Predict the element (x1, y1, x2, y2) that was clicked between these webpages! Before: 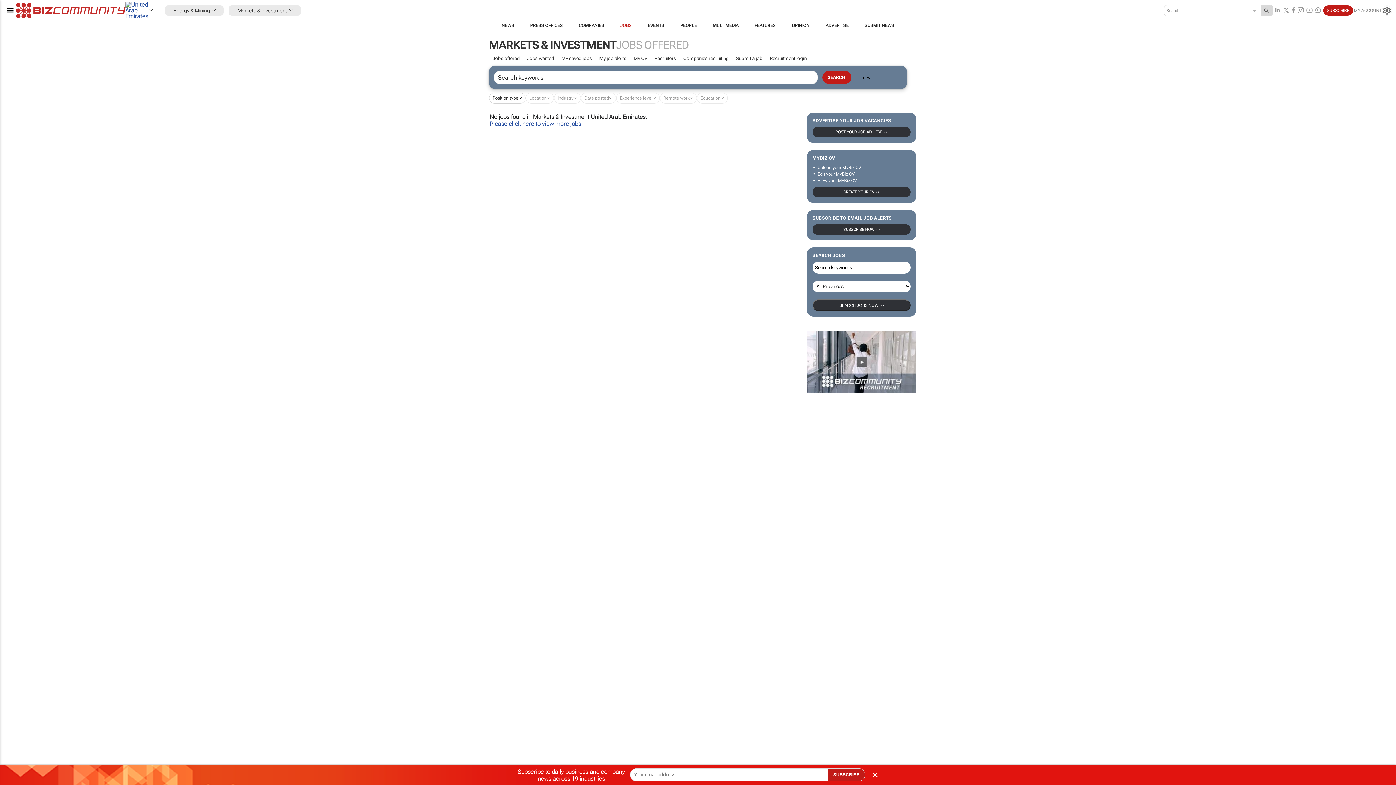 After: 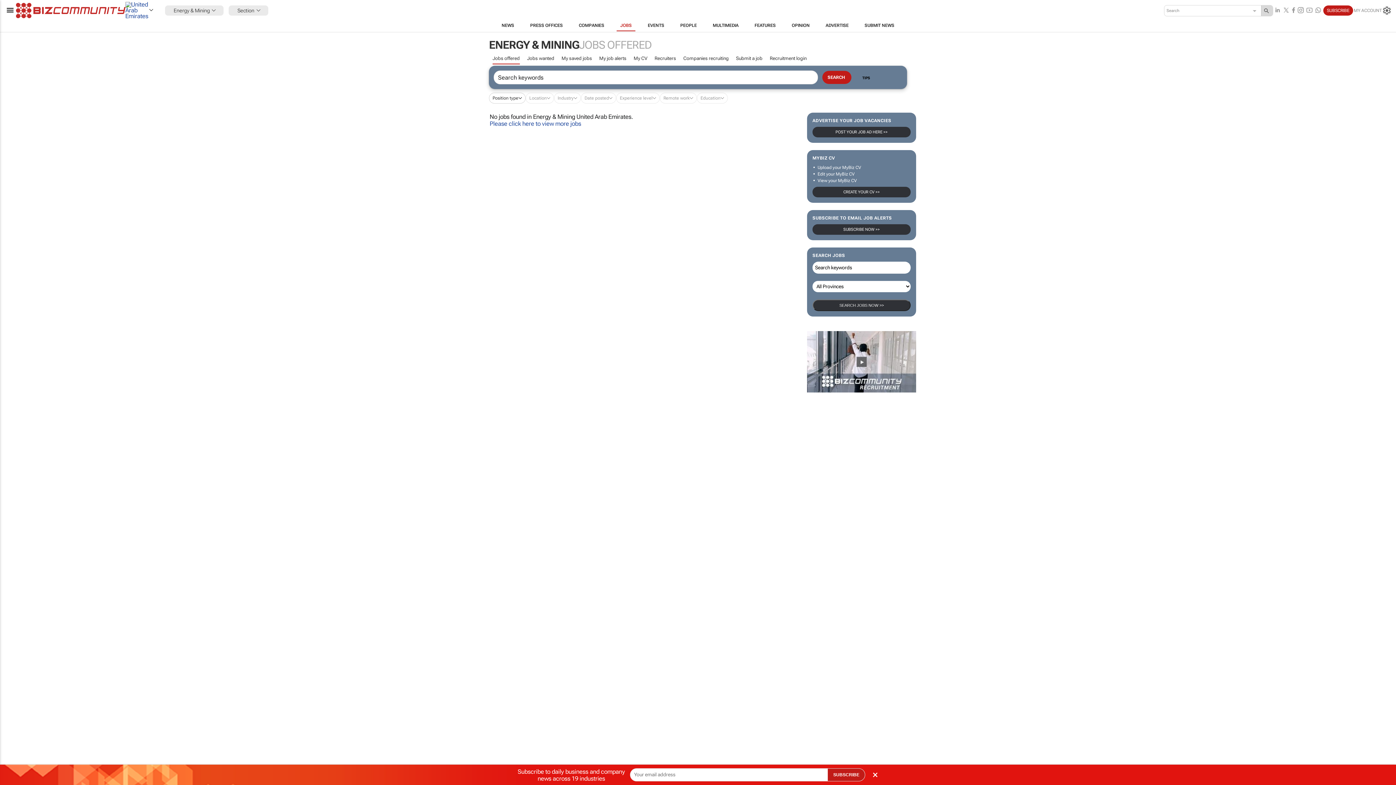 Action: label: Energy & Mining bbox: (165, 5, 223, 15)